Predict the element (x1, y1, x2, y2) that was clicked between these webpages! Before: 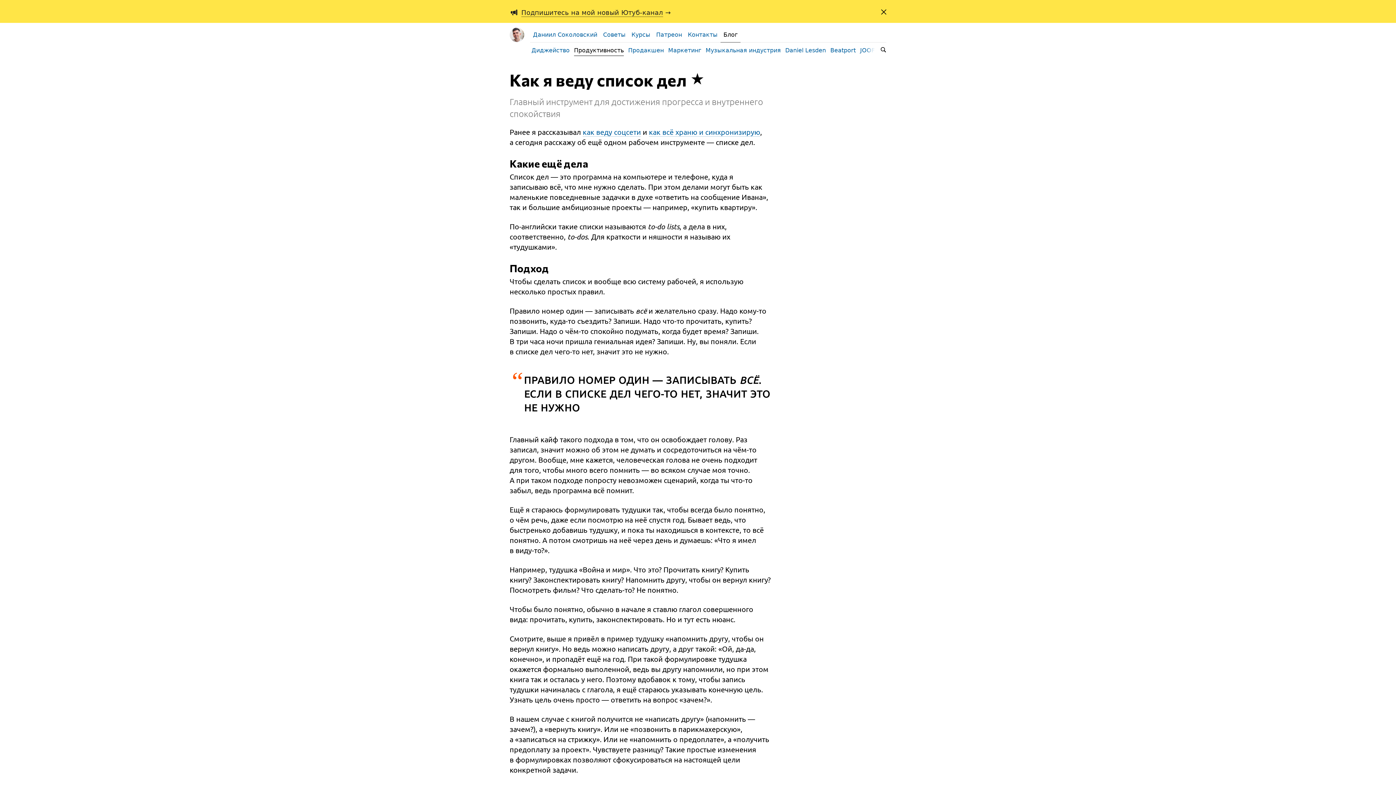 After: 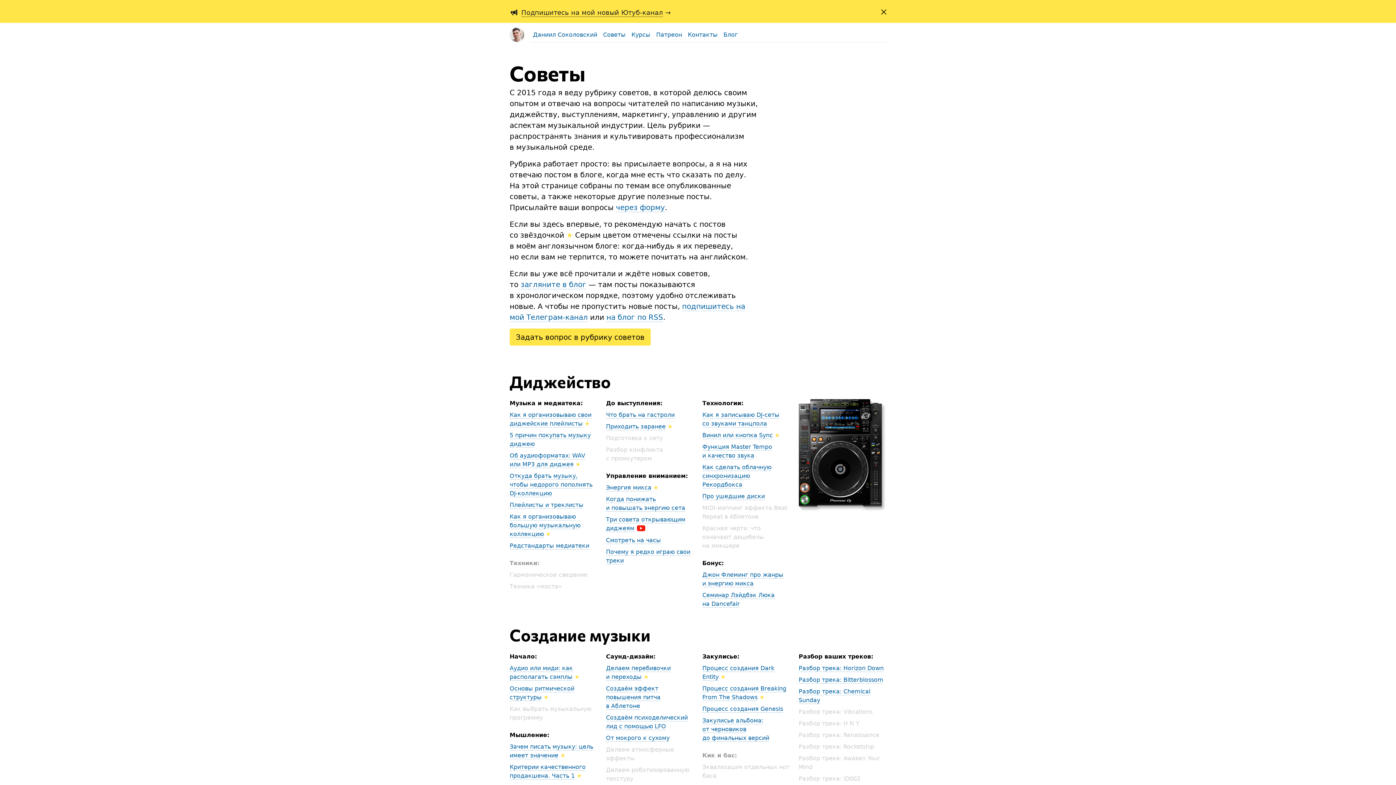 Action: bbox: (600, 27, 628, 42) label: Советы